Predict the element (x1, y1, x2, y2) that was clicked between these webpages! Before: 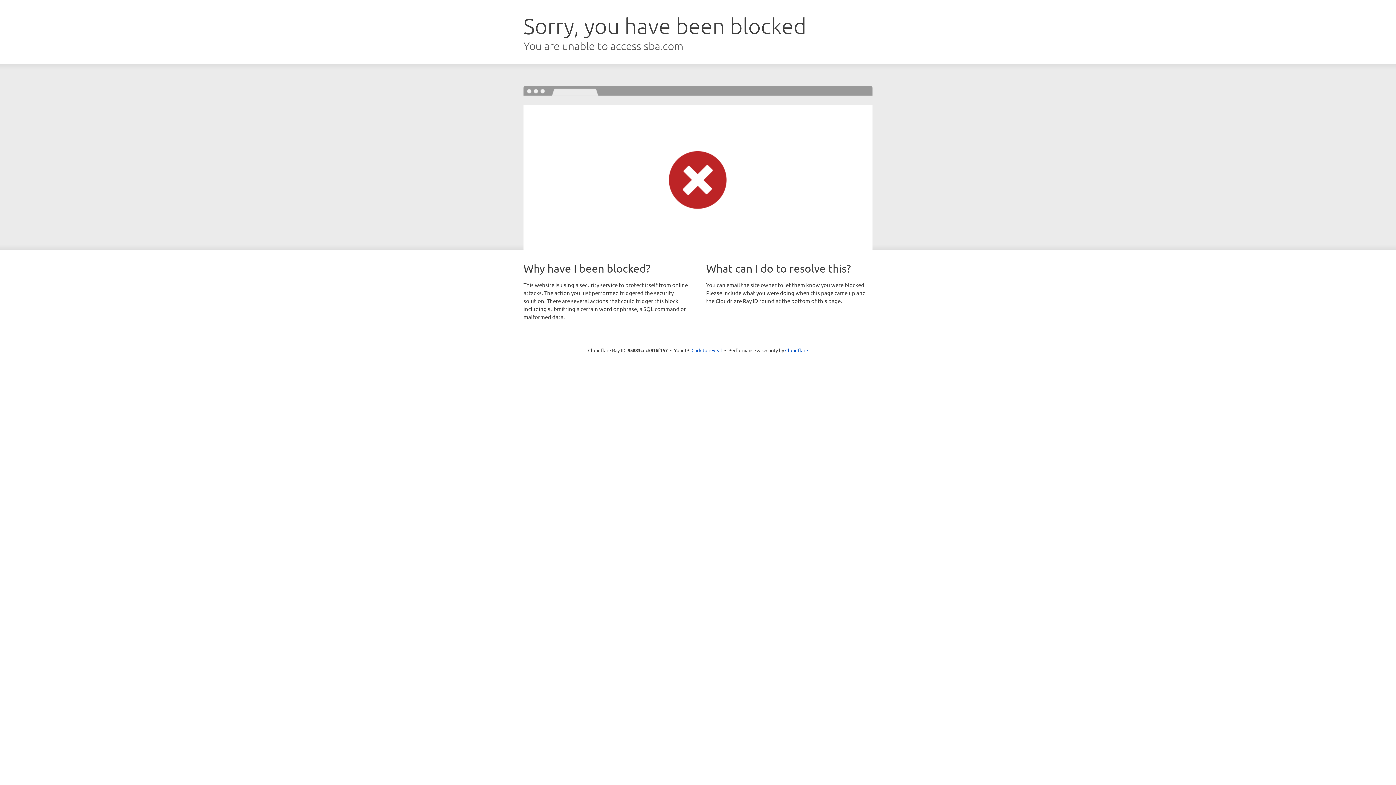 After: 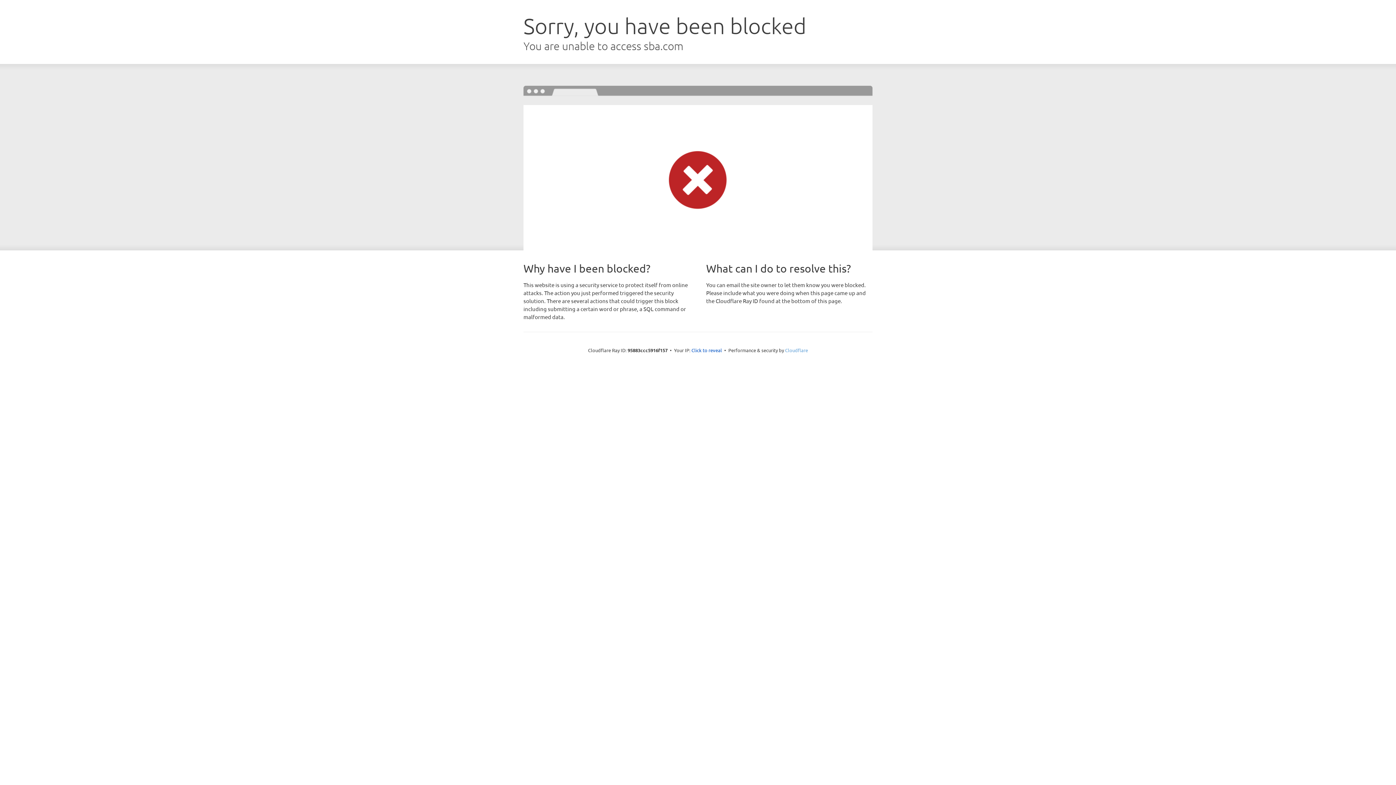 Action: bbox: (785, 347, 808, 353) label: Cloudflare